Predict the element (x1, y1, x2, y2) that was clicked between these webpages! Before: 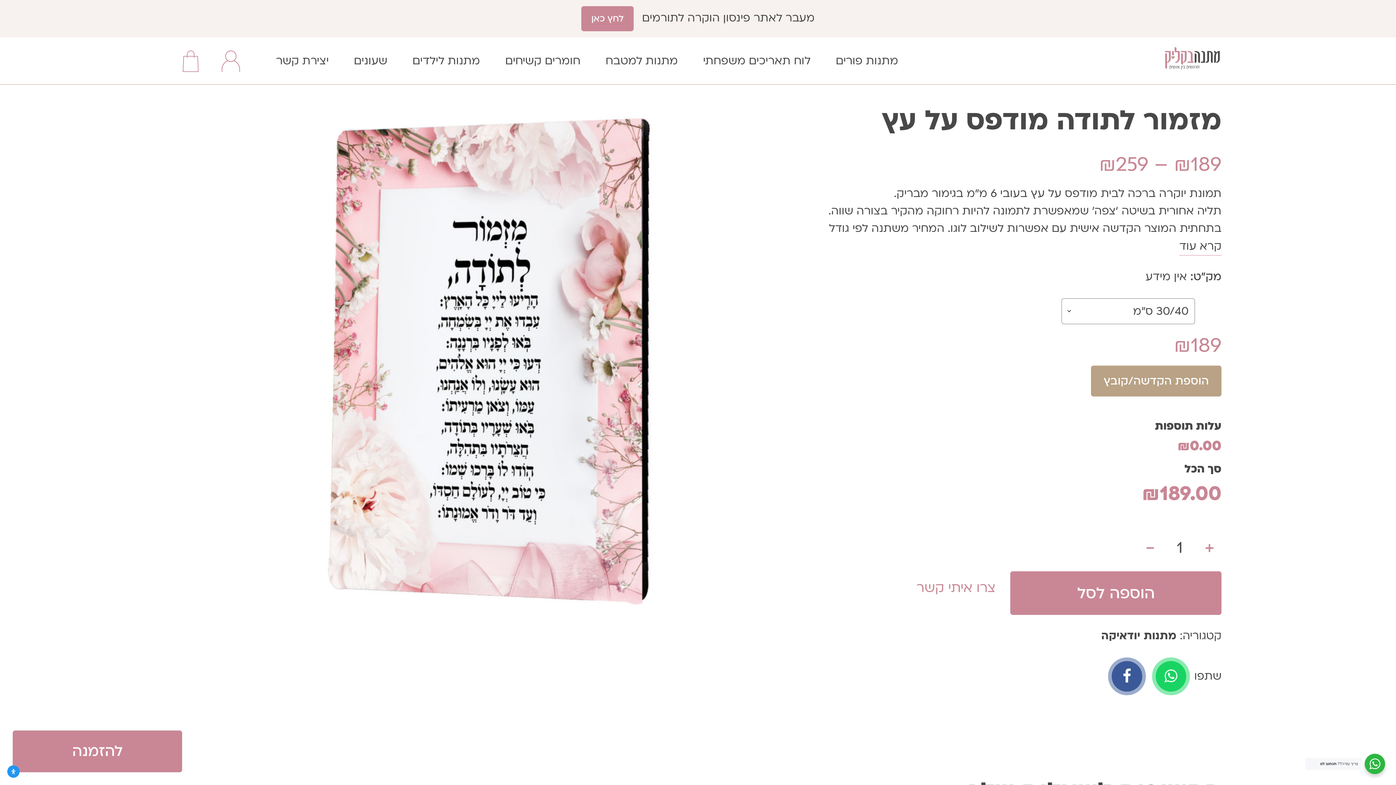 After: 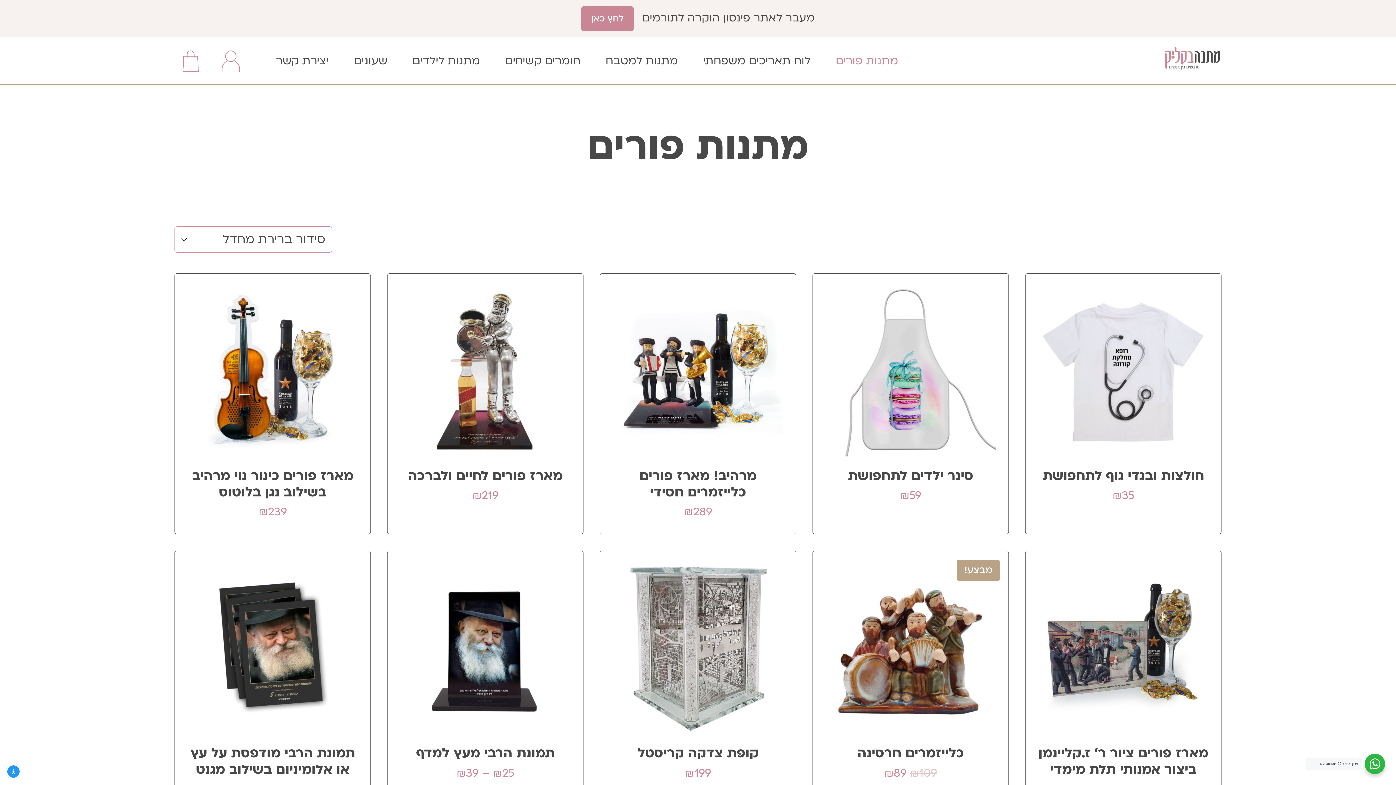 Action: bbox: (823, 37, 911, 84) label: מתנות פורים